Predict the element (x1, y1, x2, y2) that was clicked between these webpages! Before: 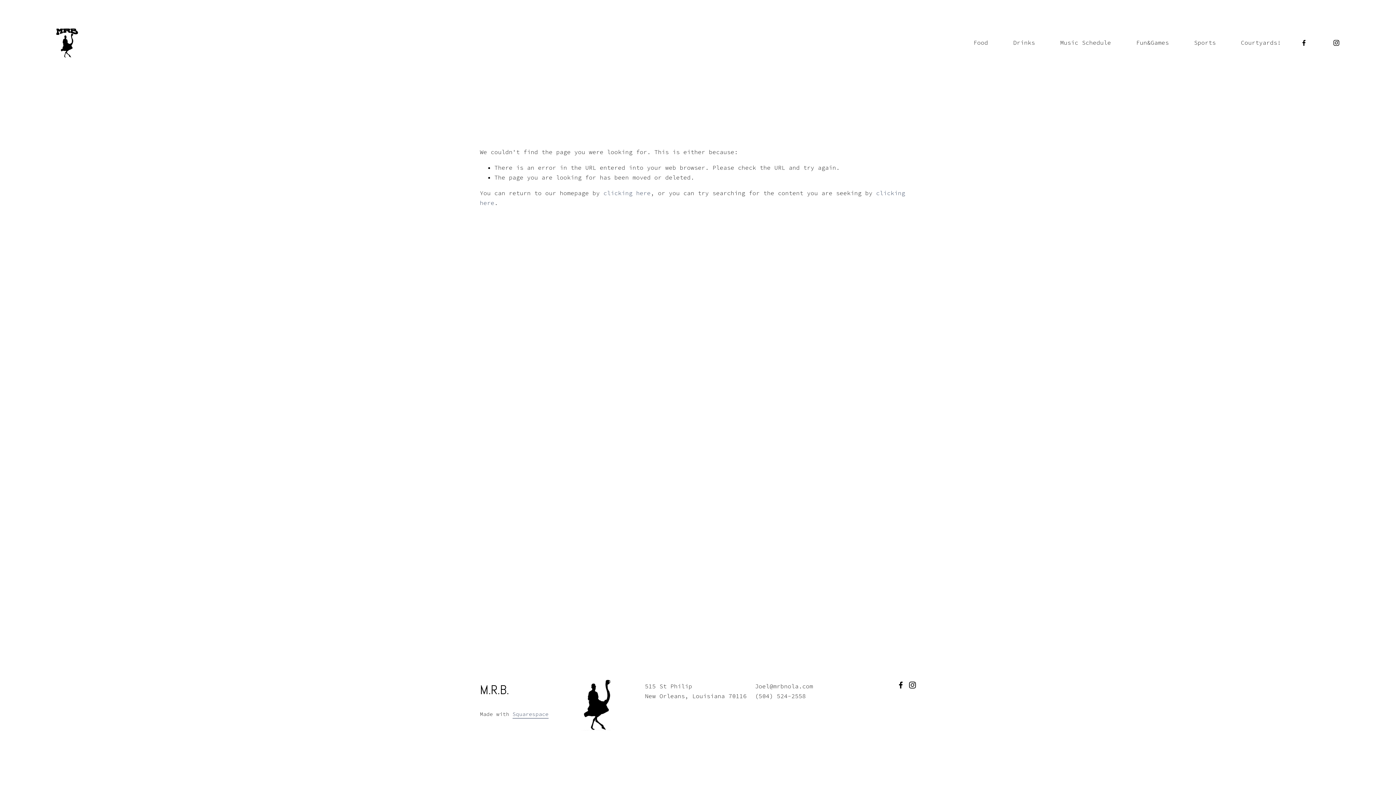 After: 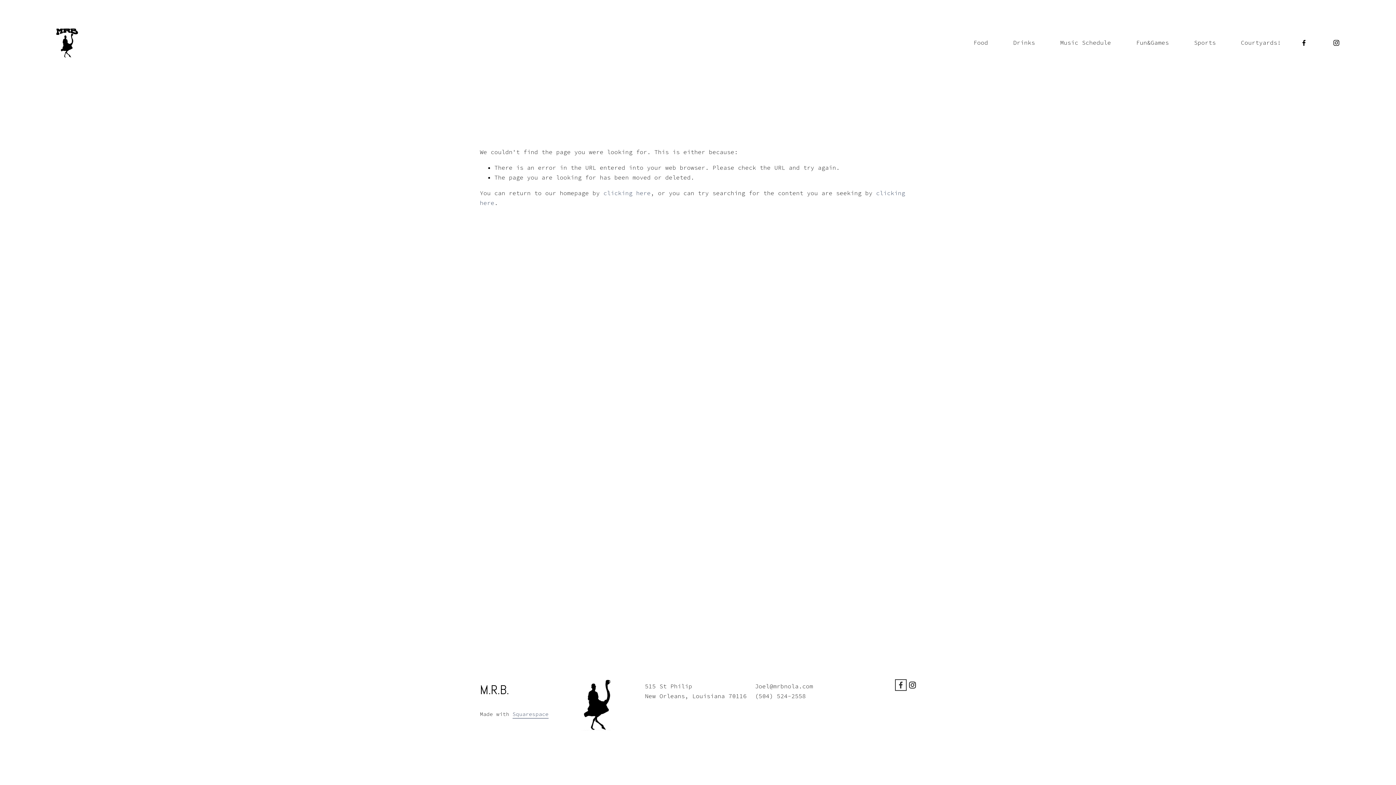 Action: bbox: (897, 681, 904, 689) label: Facebook